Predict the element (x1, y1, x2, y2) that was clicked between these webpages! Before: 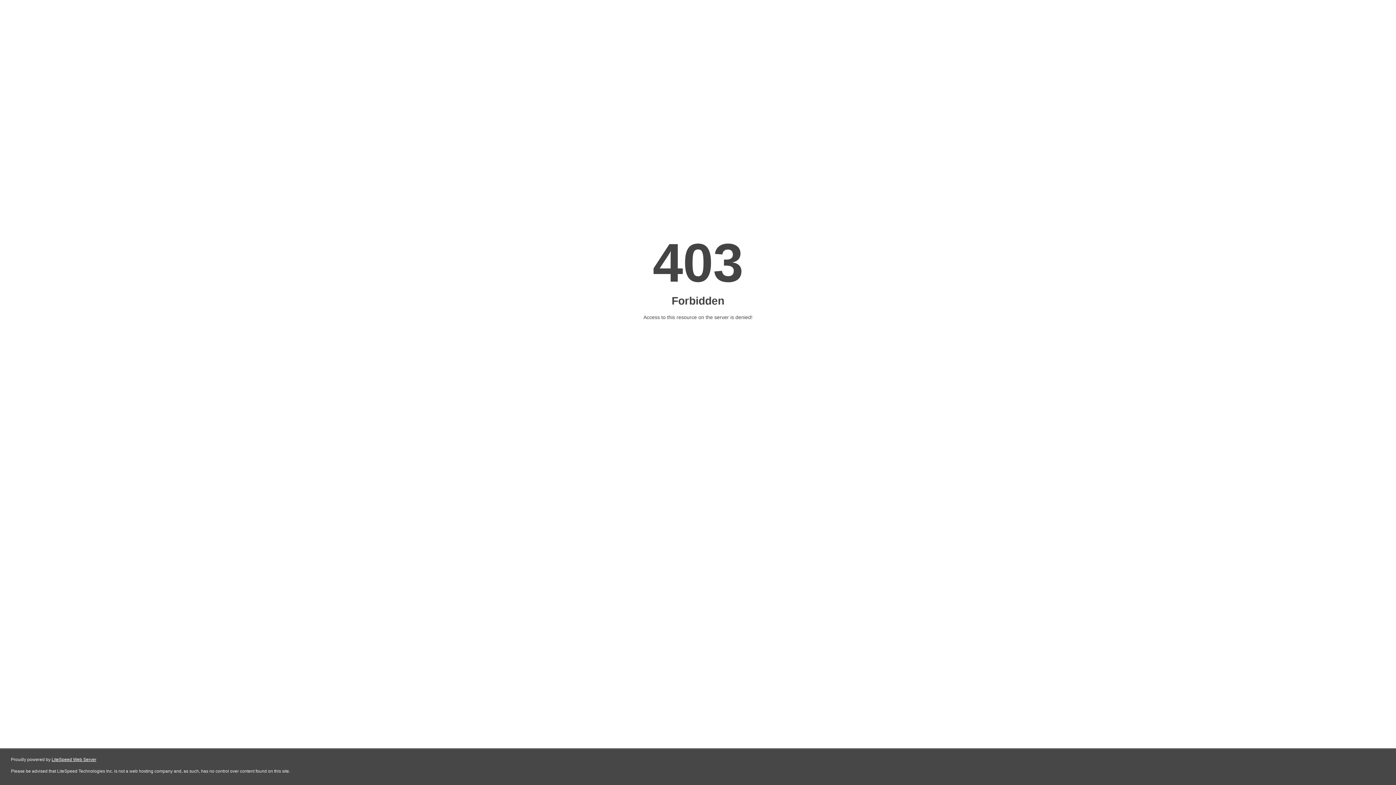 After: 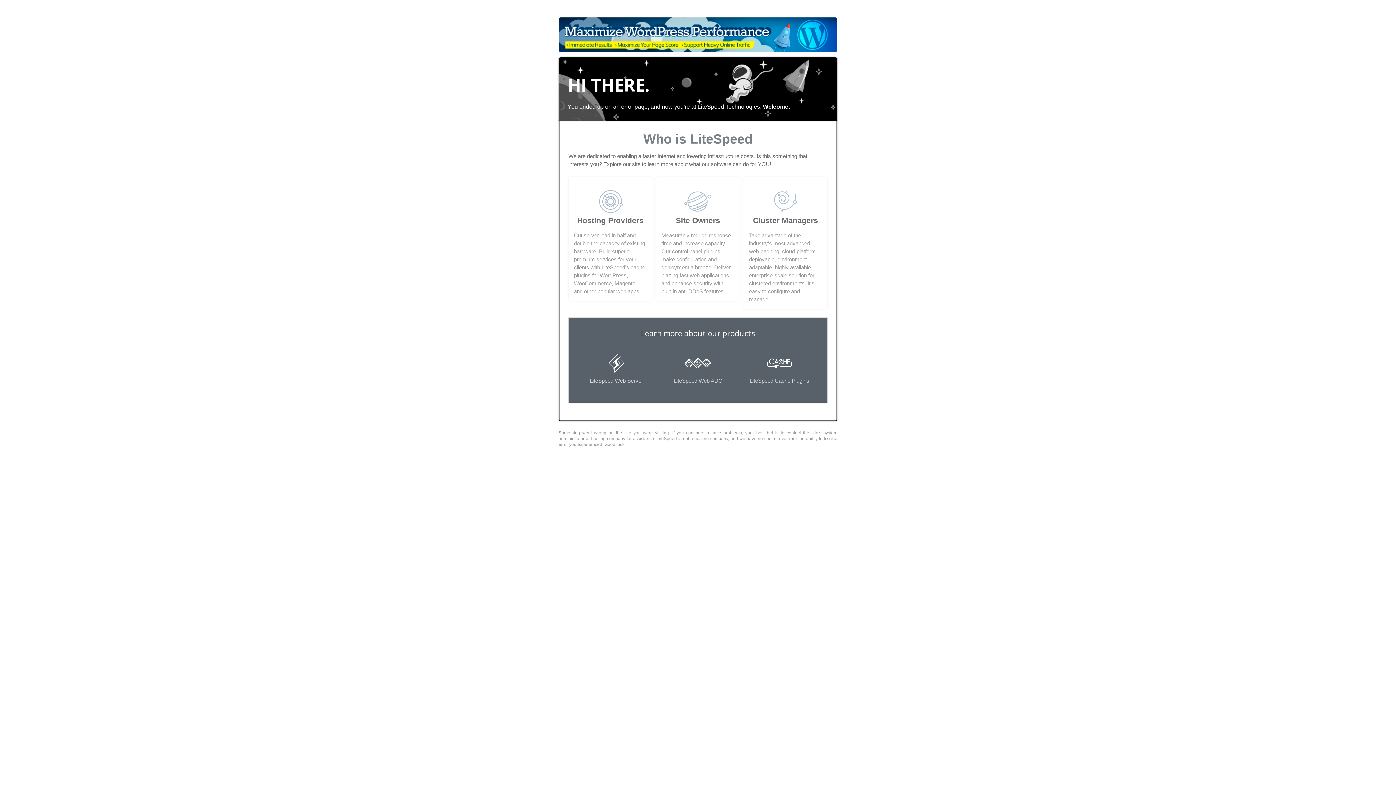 Action: label: LiteSpeed Web Server bbox: (51, 757, 96, 762)